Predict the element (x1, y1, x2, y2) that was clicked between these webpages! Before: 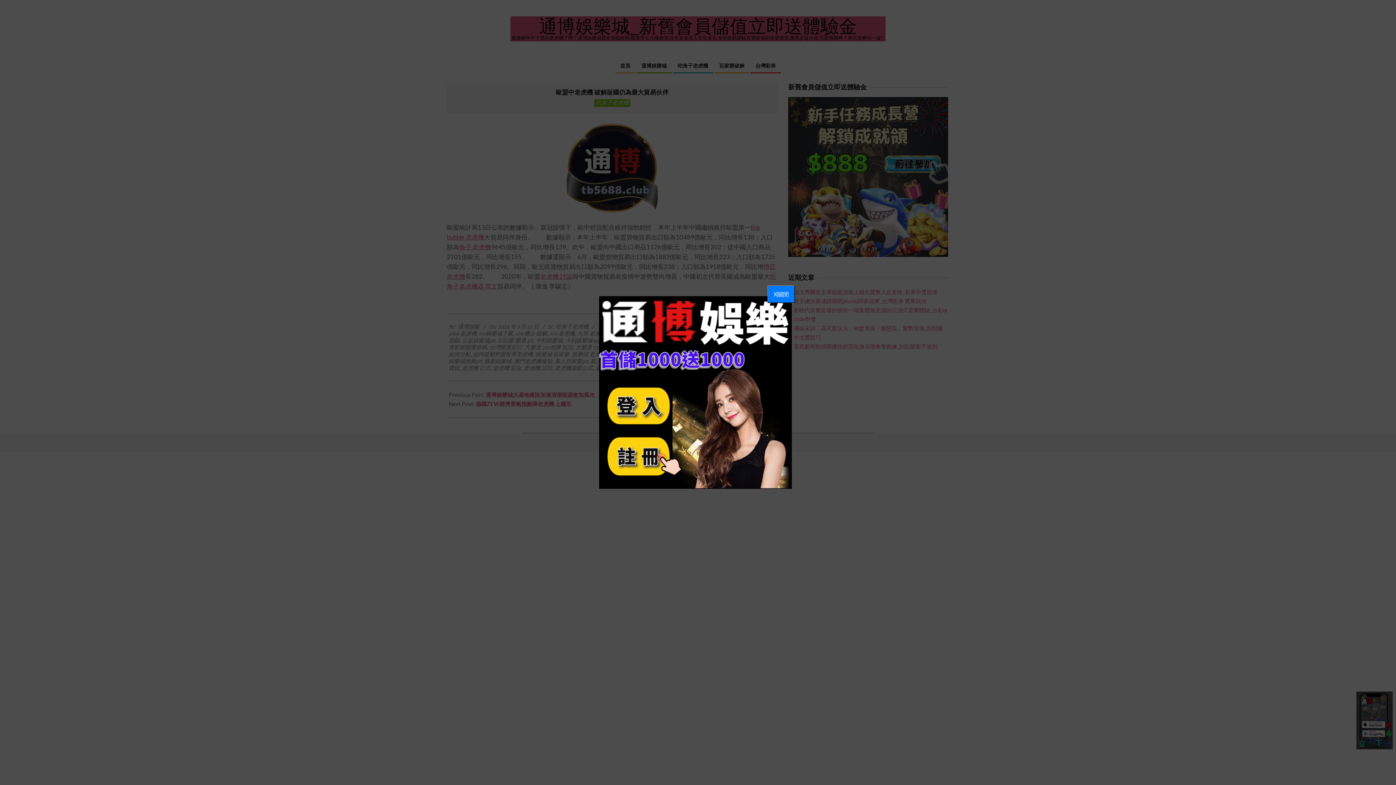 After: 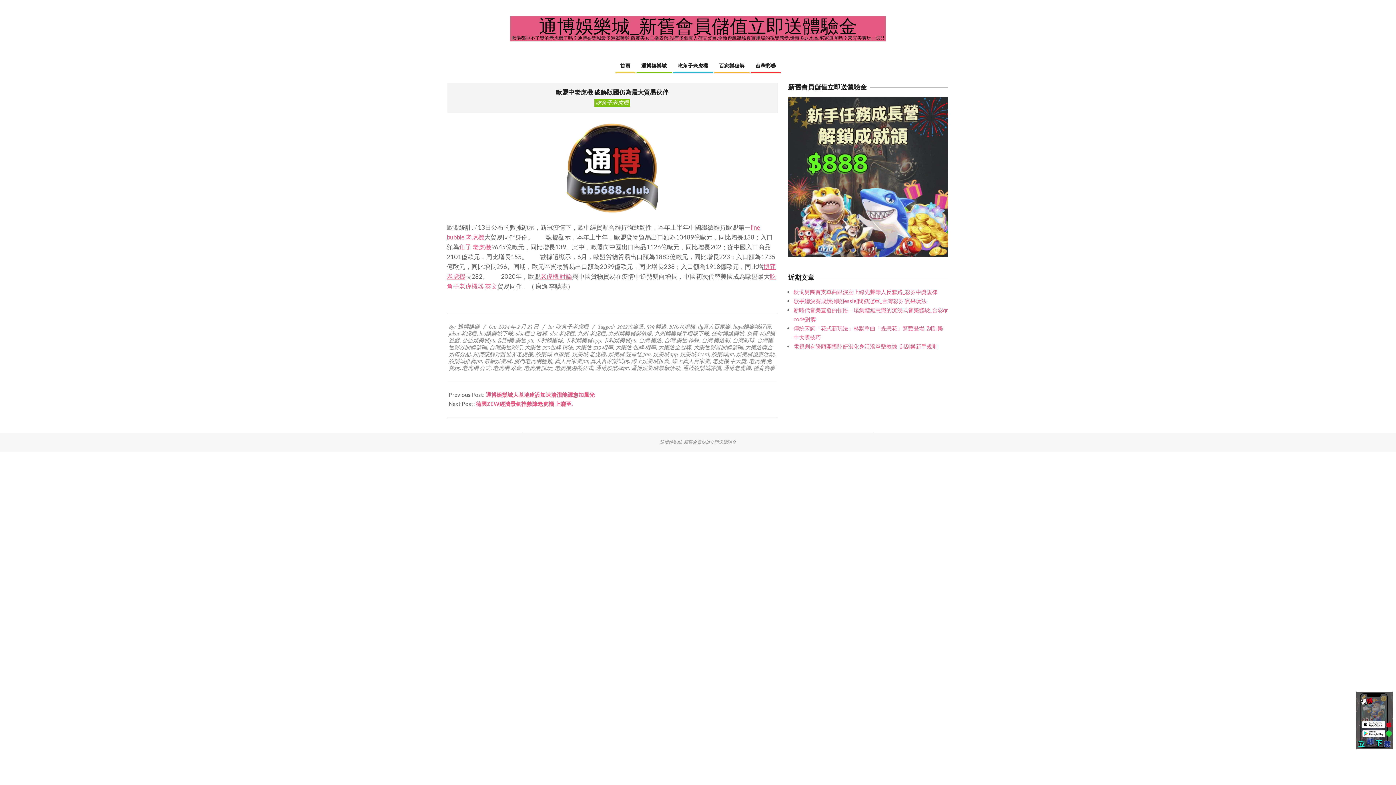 Action: bbox: (767, 285, 795, 303) label: X關閉